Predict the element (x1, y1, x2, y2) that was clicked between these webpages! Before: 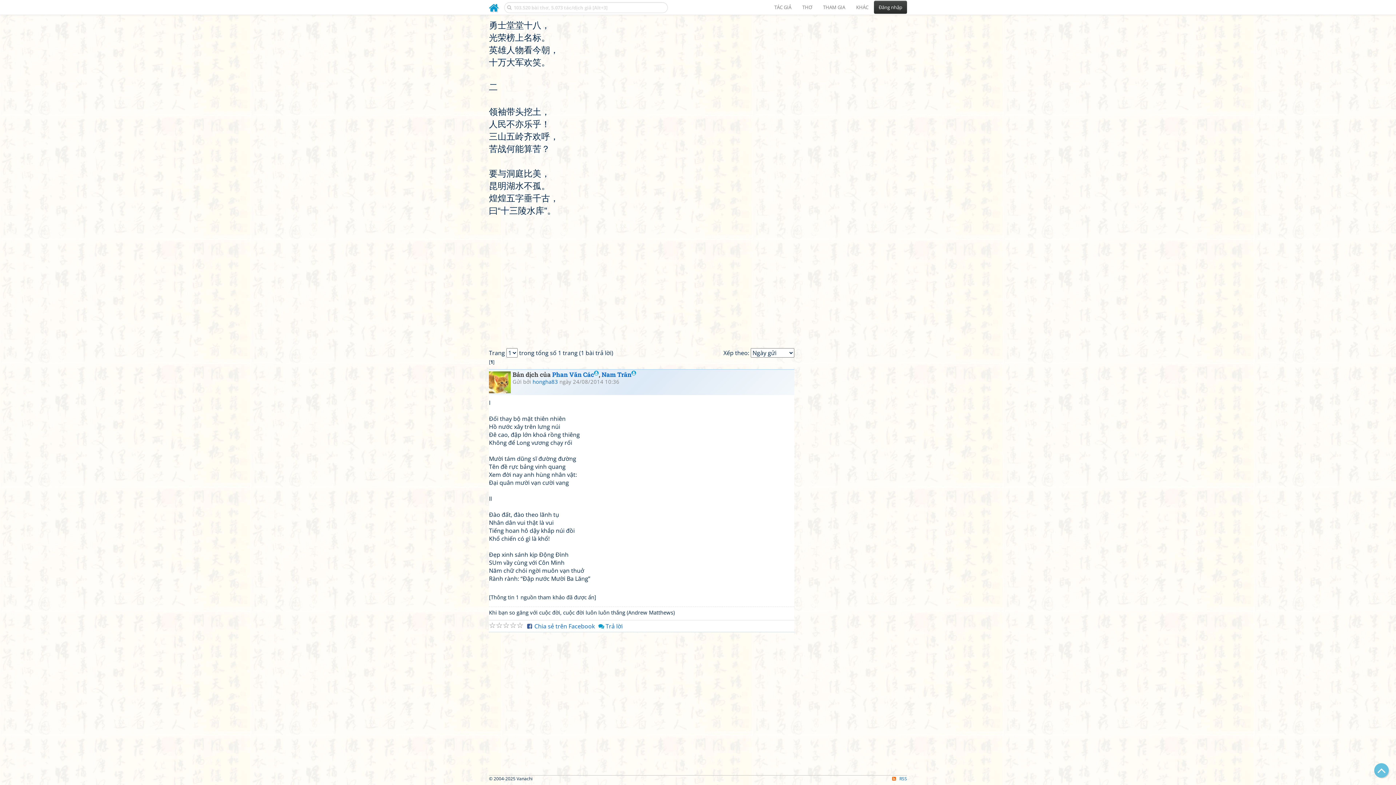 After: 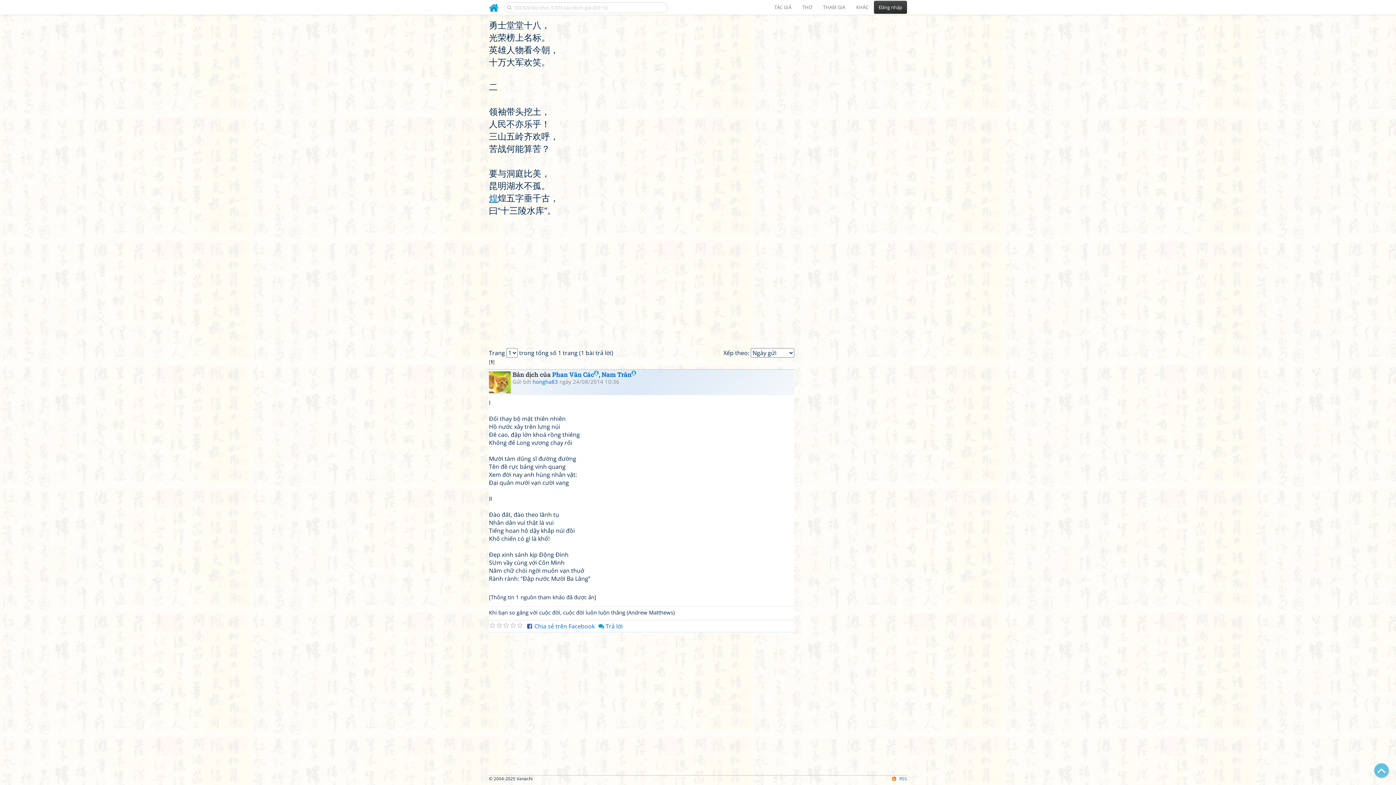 Action: bbox: (489, 192, 497, 204) label: 煌